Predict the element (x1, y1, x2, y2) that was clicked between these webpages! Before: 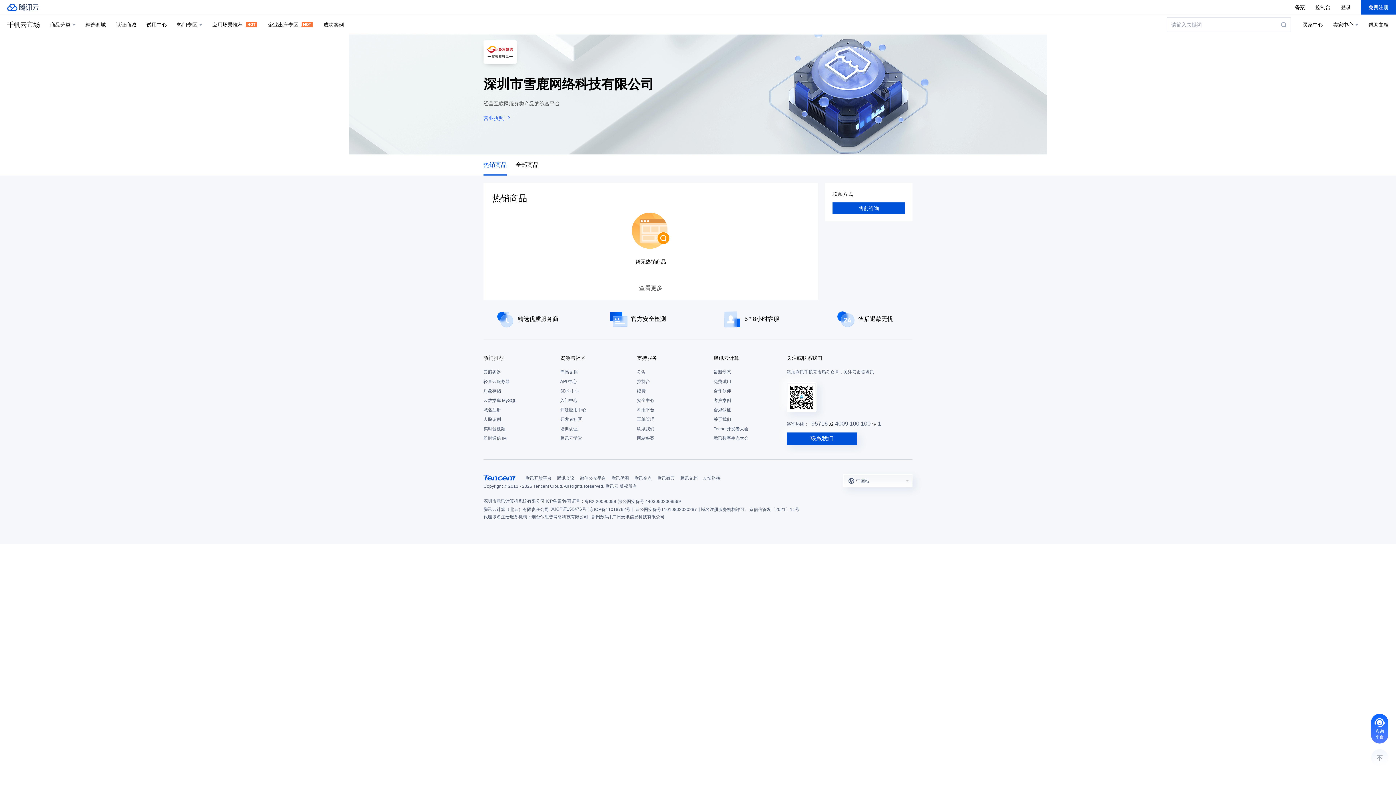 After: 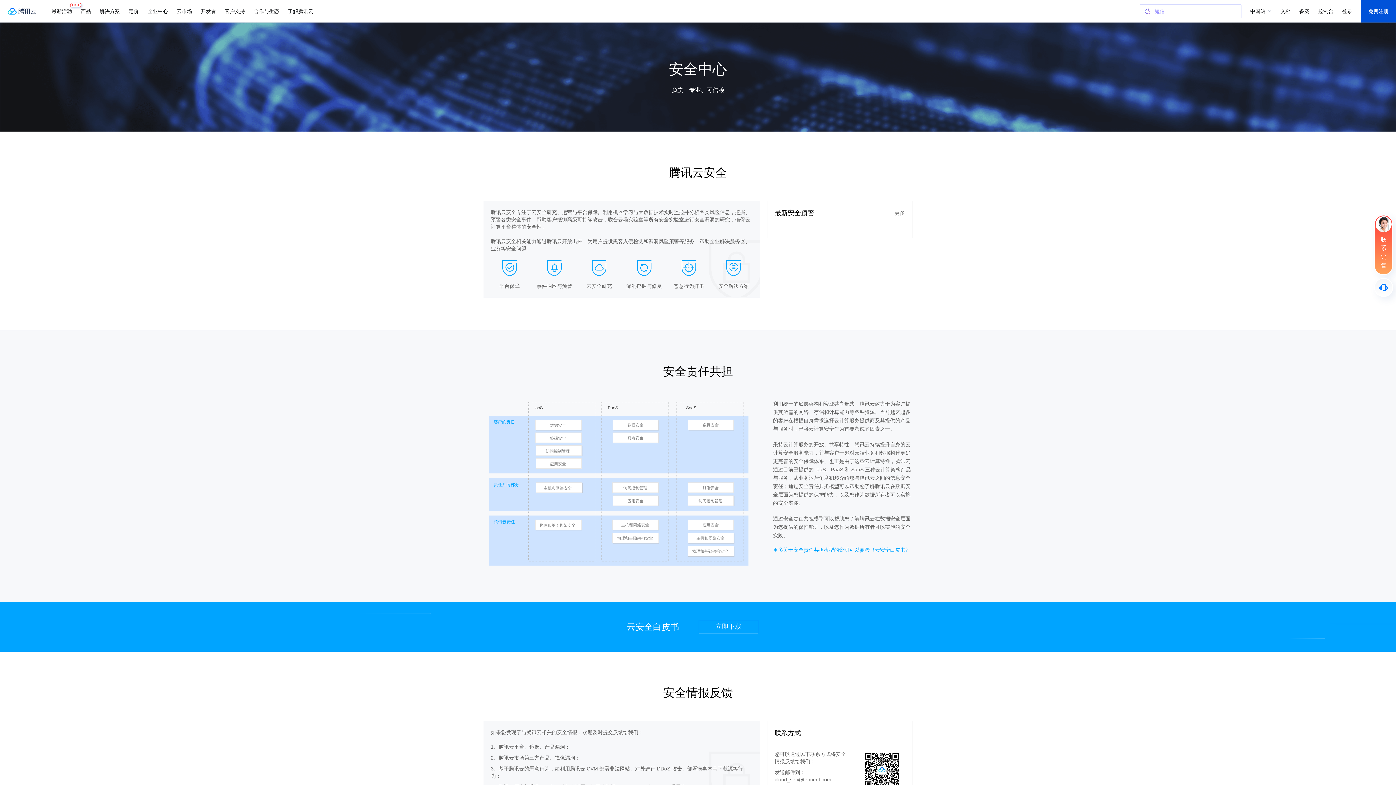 Action: label: 安全中心 bbox: (637, 396, 706, 405)